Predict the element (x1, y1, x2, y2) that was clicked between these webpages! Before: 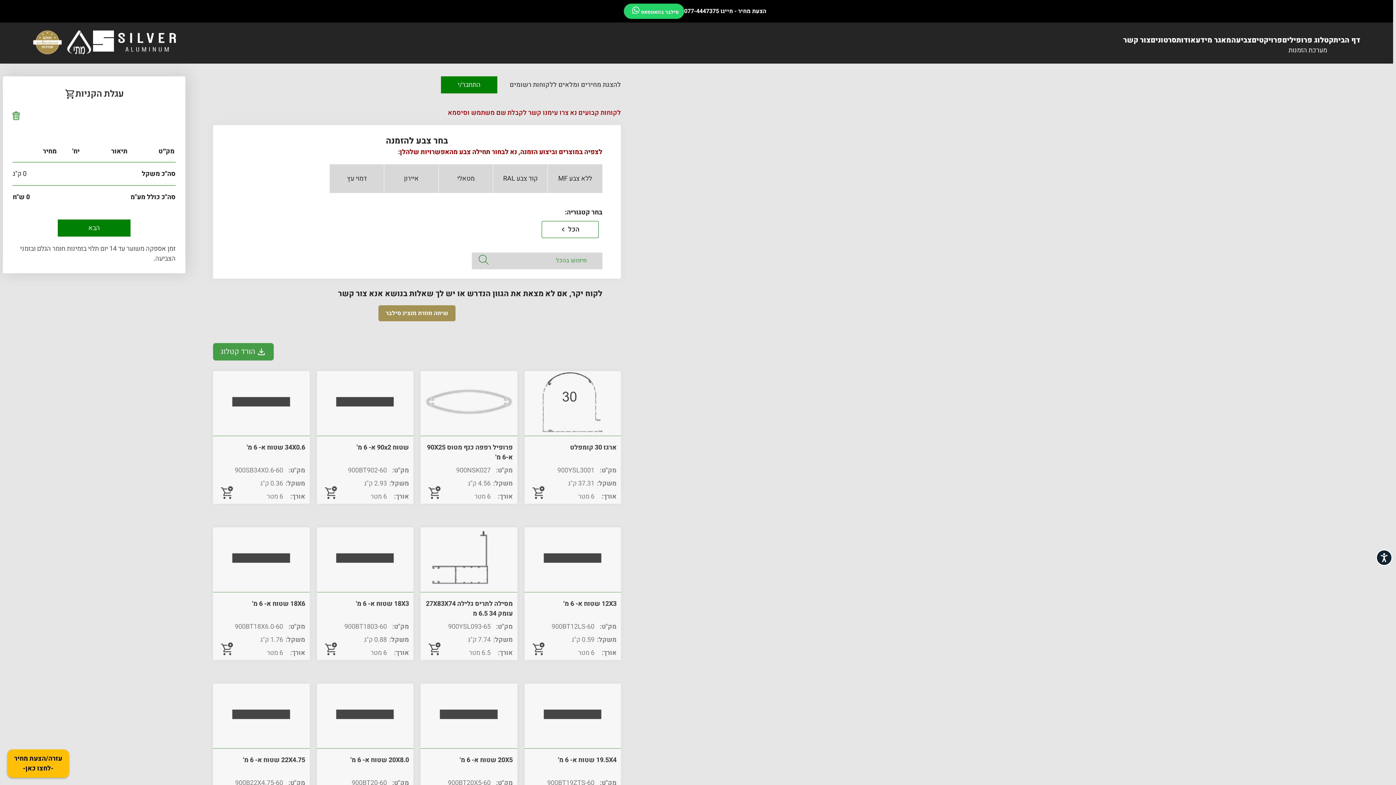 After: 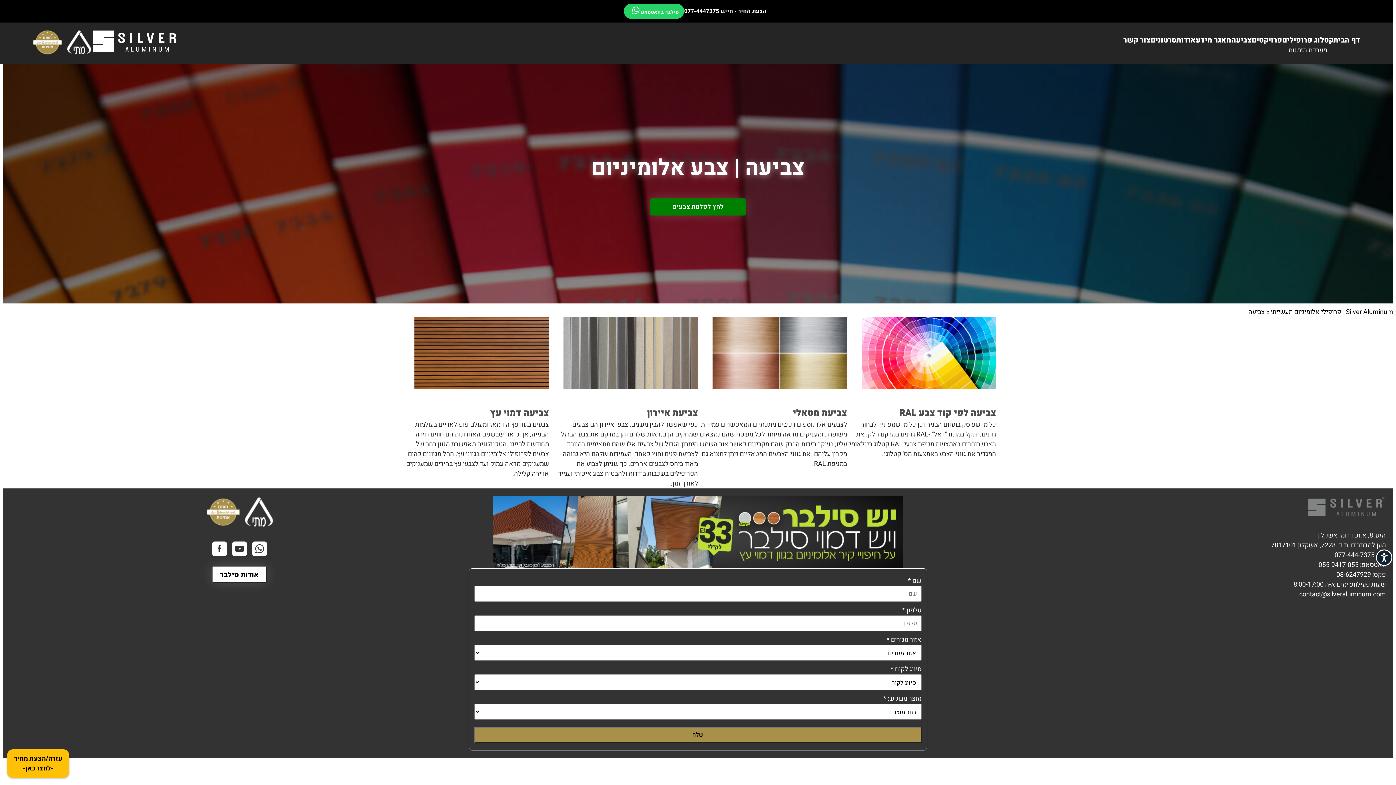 Action: bbox: (1231, 34, 1252, 45) label: צביעה